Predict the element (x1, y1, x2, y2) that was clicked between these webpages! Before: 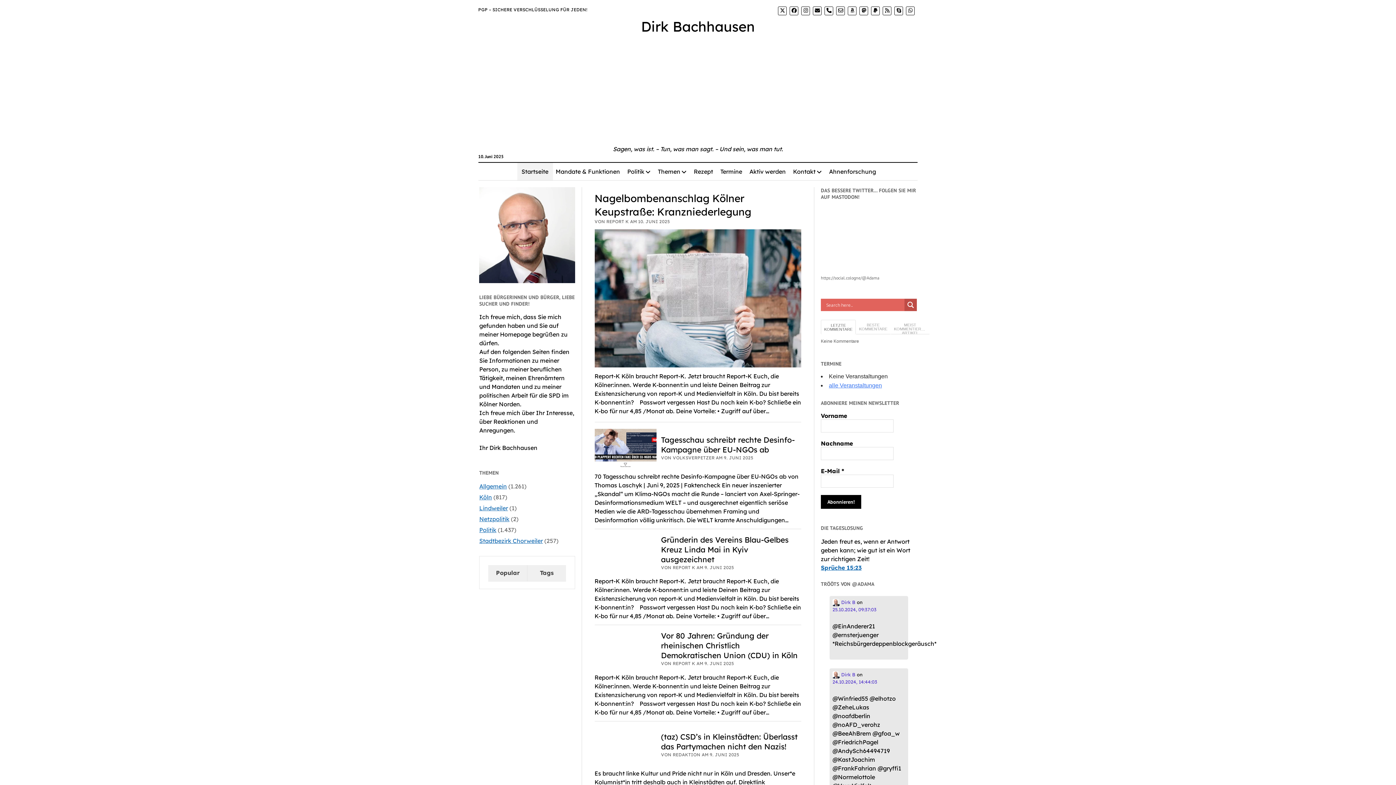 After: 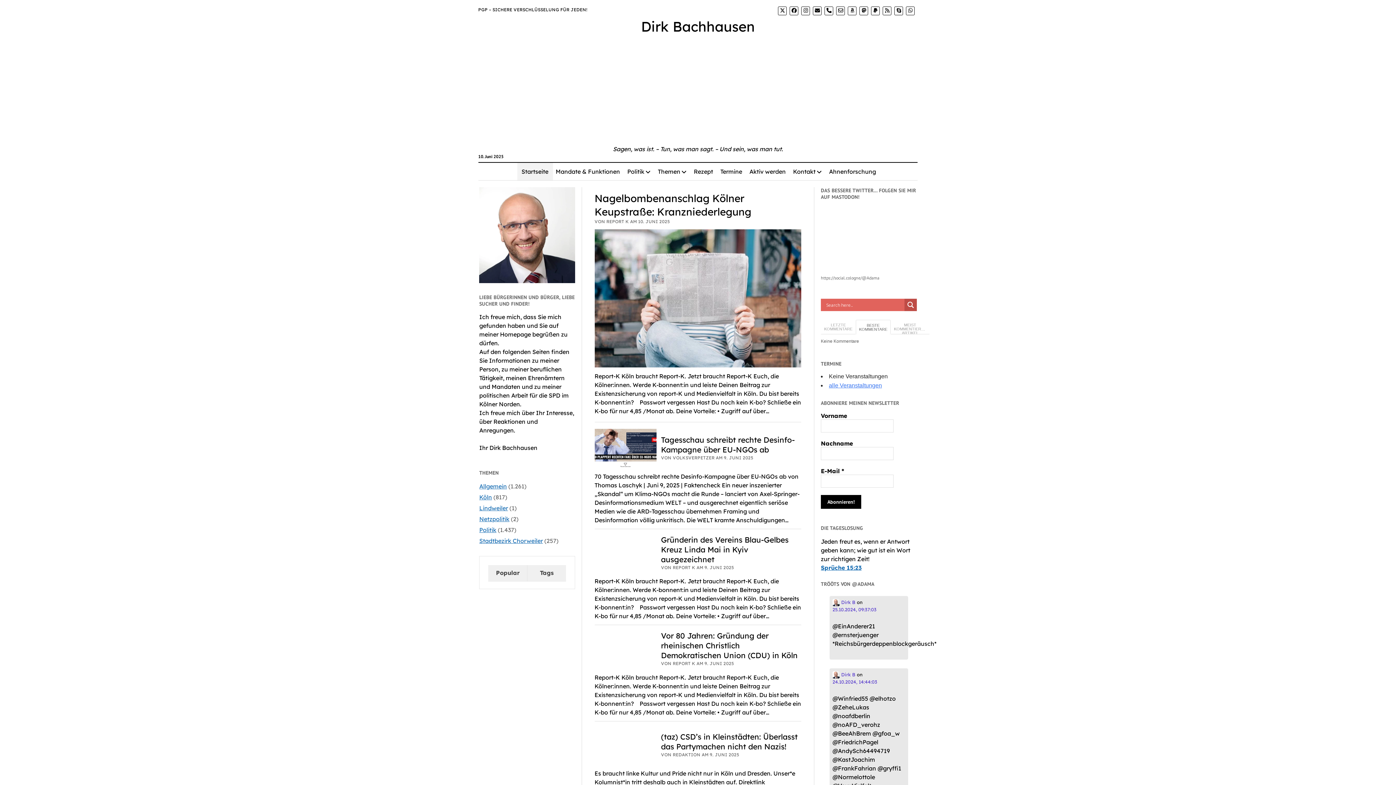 Action: label: BESTE KOMMENTARE bbox: (856, 320, 890, 334)